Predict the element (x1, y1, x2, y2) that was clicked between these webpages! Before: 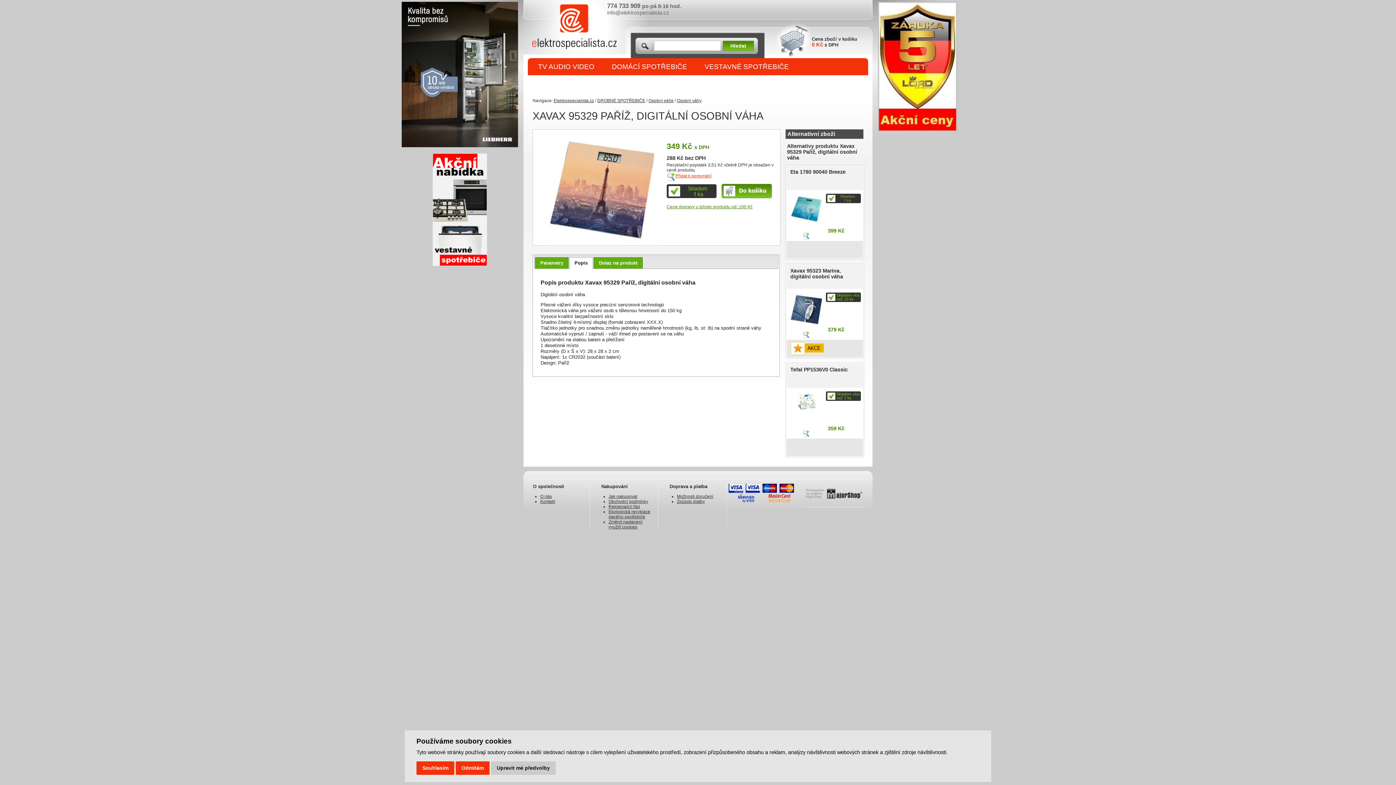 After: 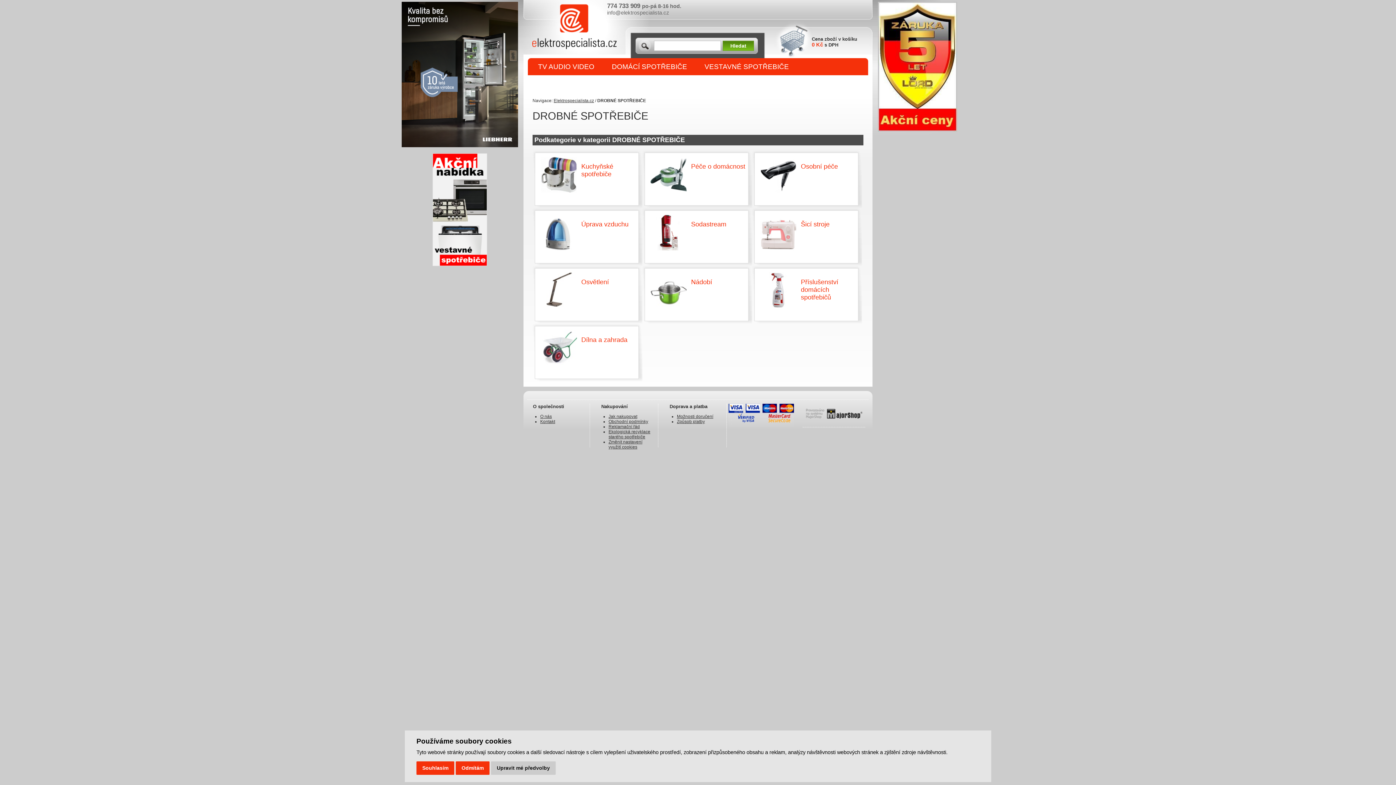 Action: bbox: (538, 80, 615, 88) label: DROBNÉ SPOTŘEBIČE